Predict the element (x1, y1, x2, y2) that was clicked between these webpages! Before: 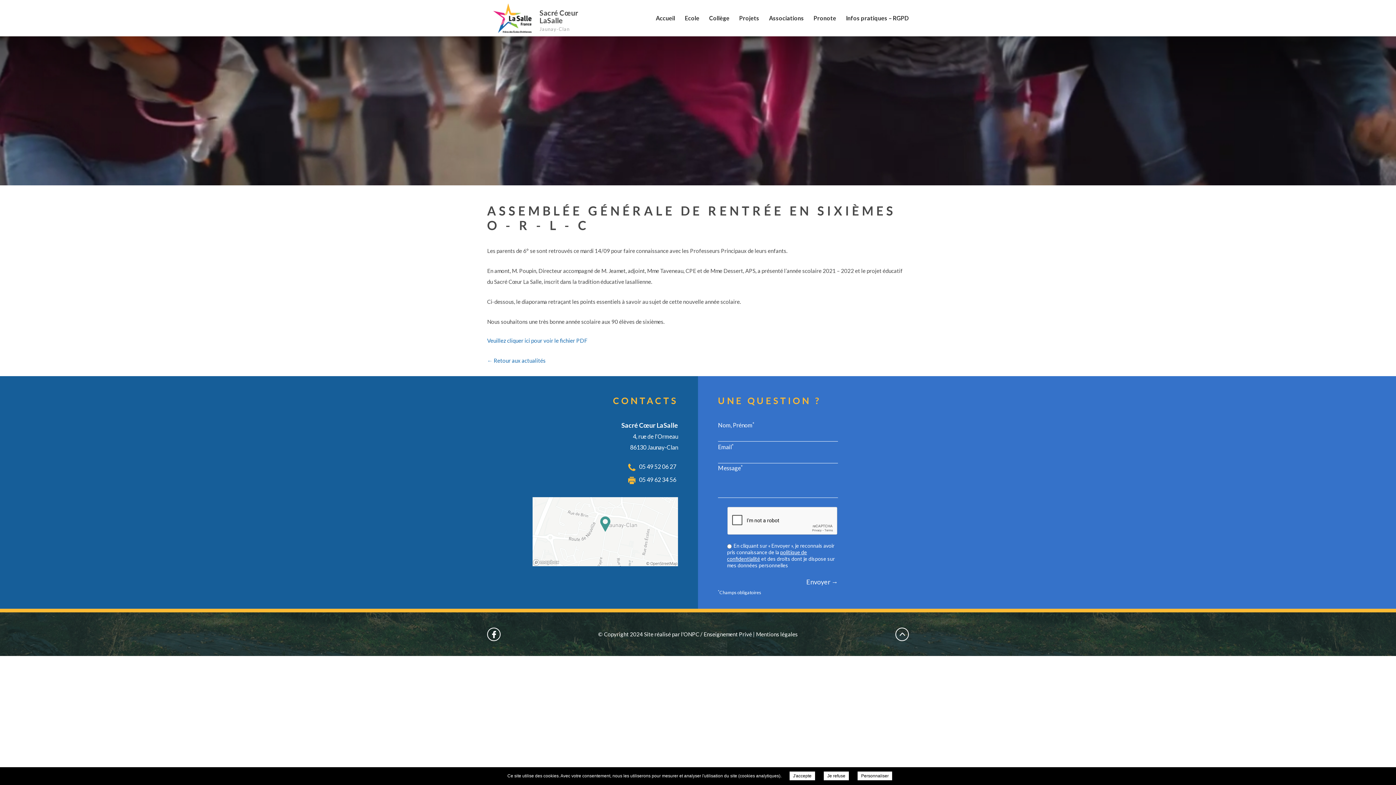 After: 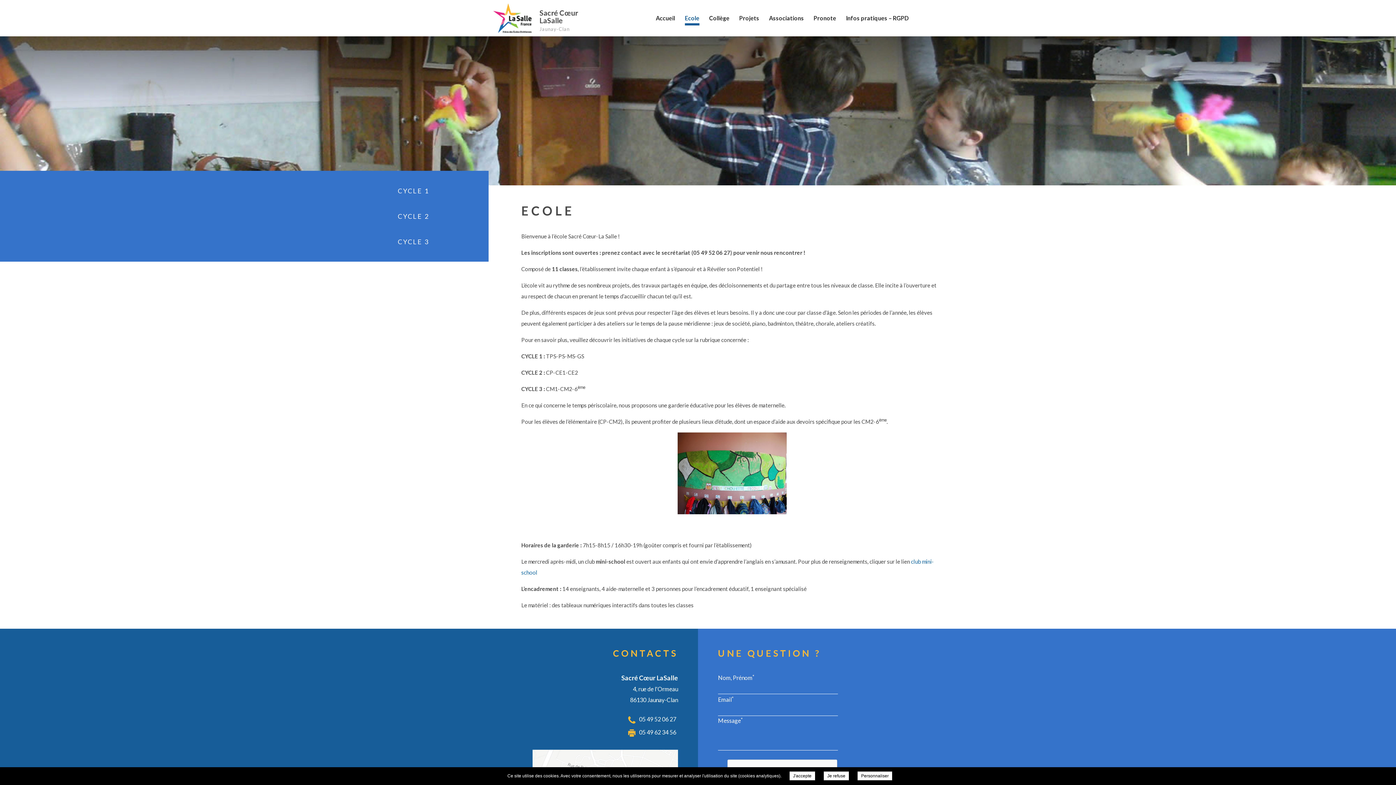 Action: bbox: (685, 1, 699, 34) label: Ecole